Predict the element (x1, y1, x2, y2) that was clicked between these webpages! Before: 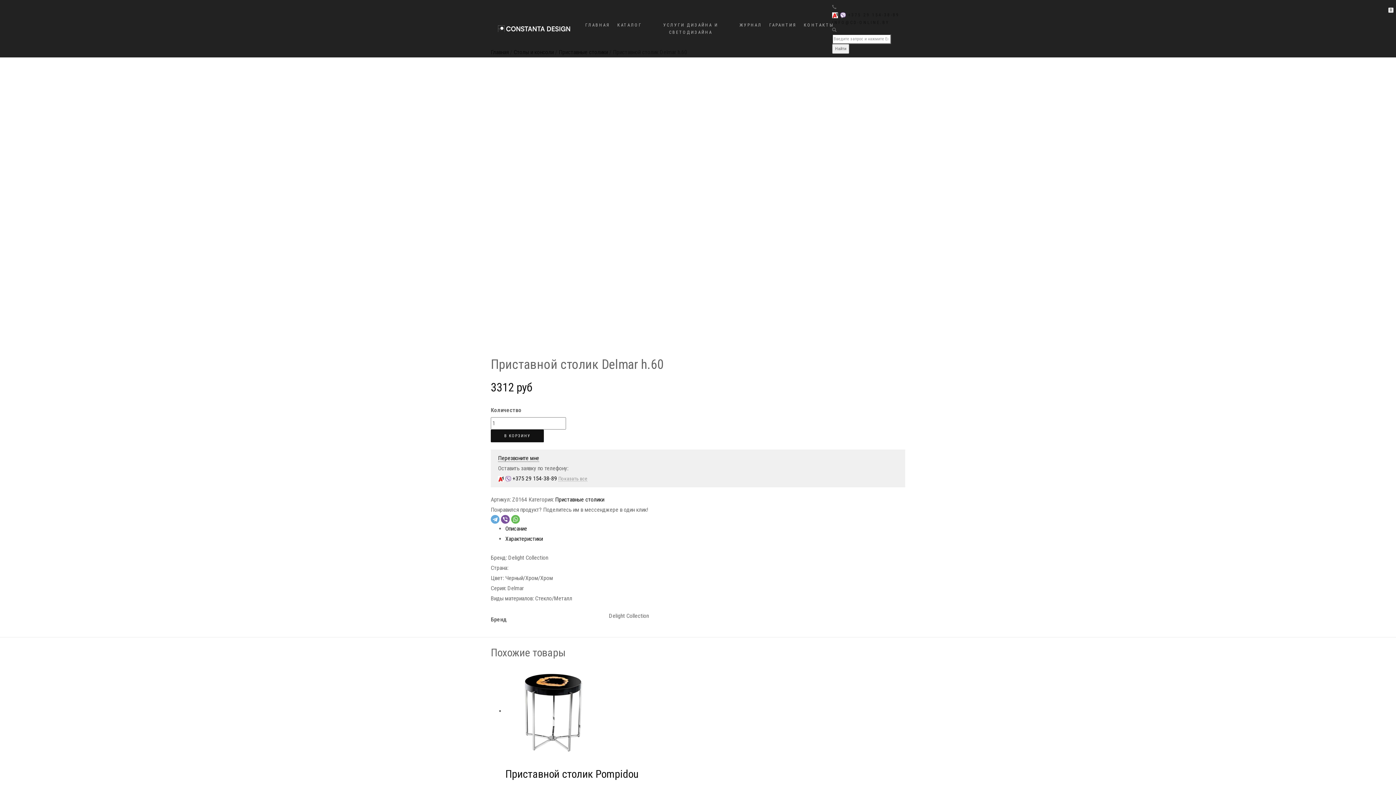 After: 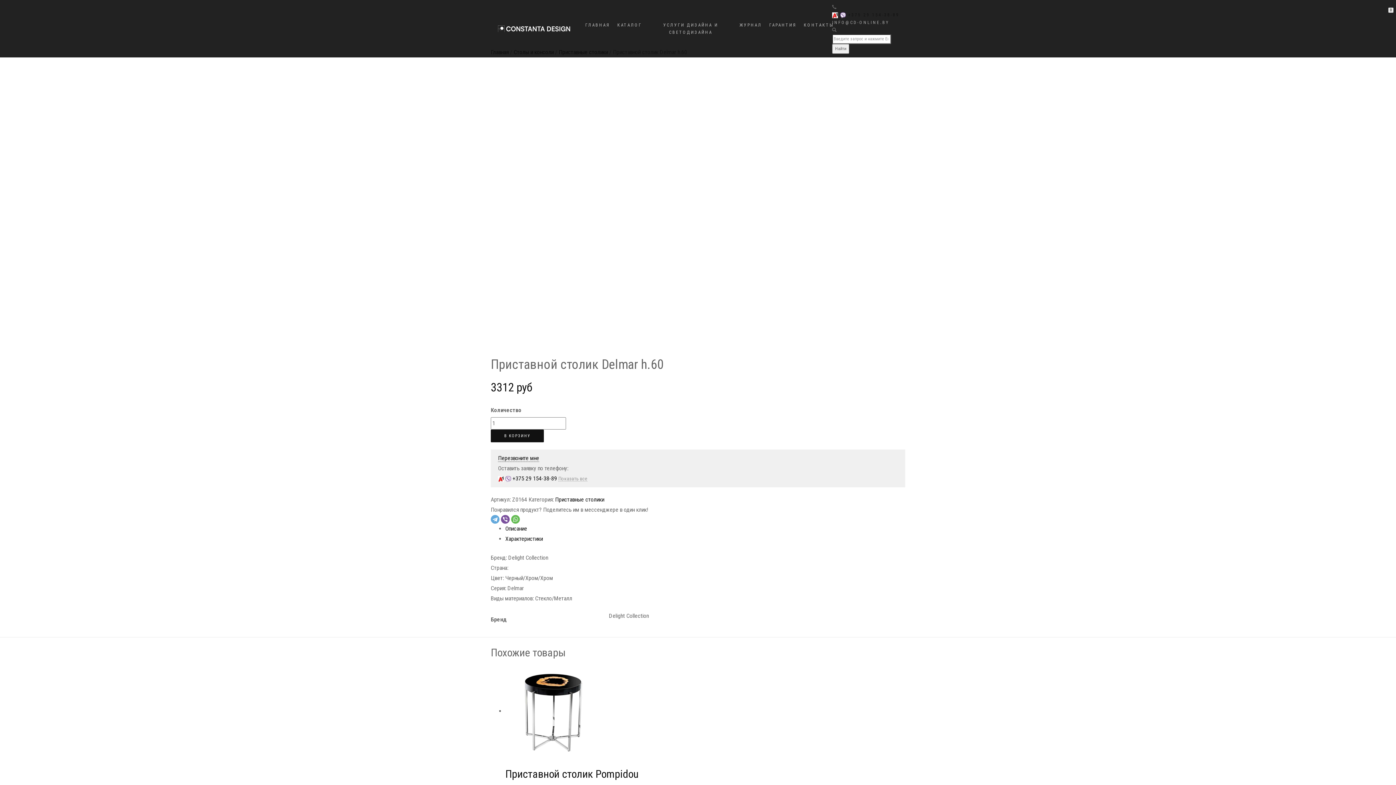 Action: bbox: (832, 20, 889, 25) label: INFO@CD-ONLINE.BY